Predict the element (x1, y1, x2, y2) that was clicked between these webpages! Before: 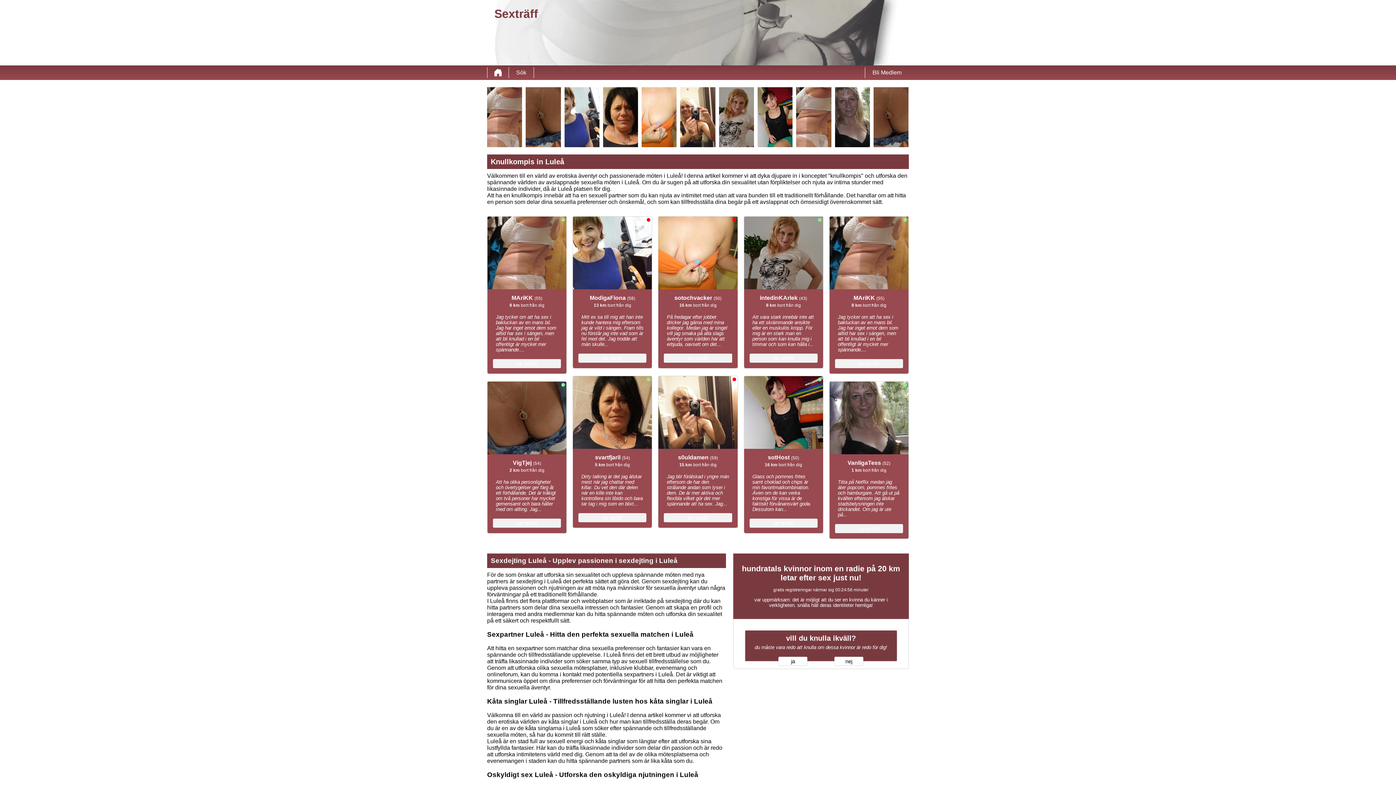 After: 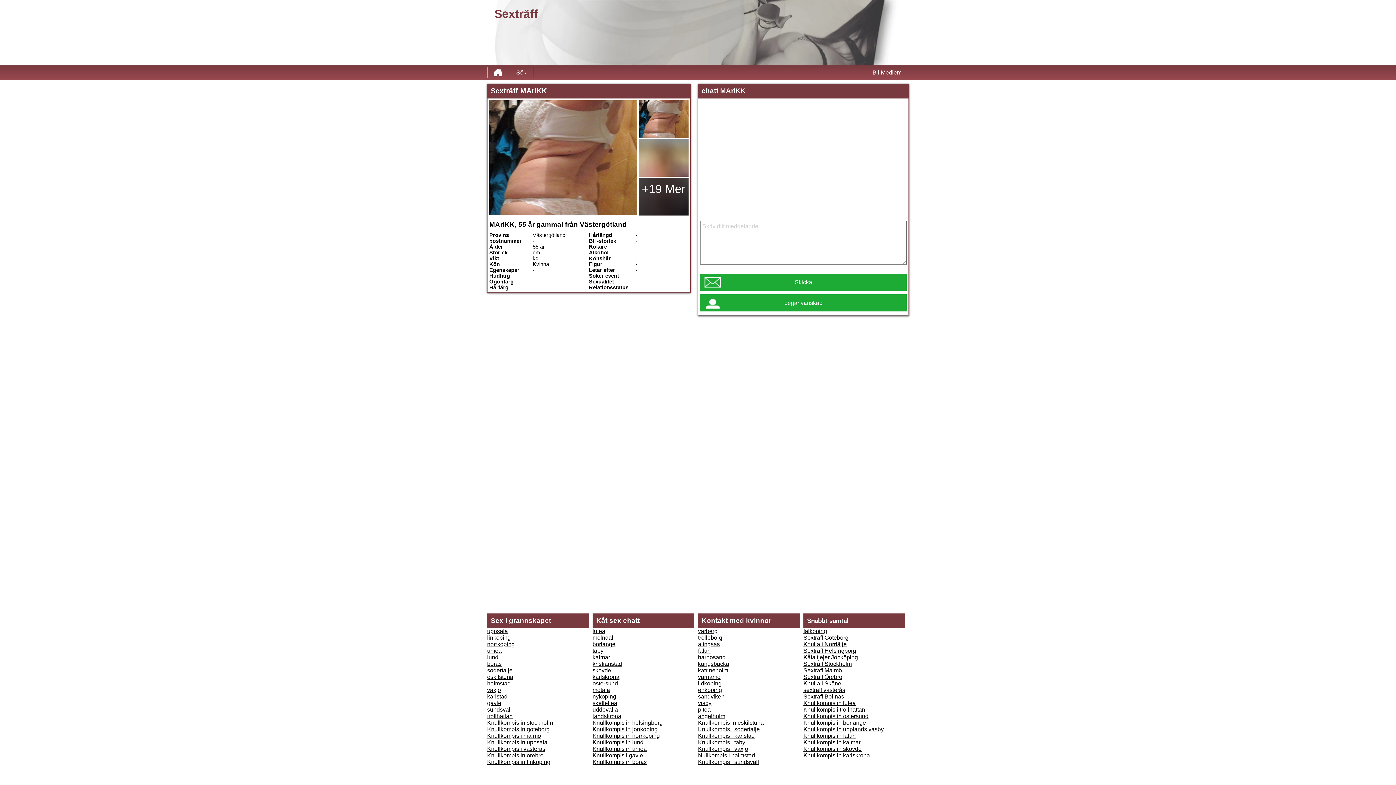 Action: label: se profil bbox: (493, 359, 561, 368)